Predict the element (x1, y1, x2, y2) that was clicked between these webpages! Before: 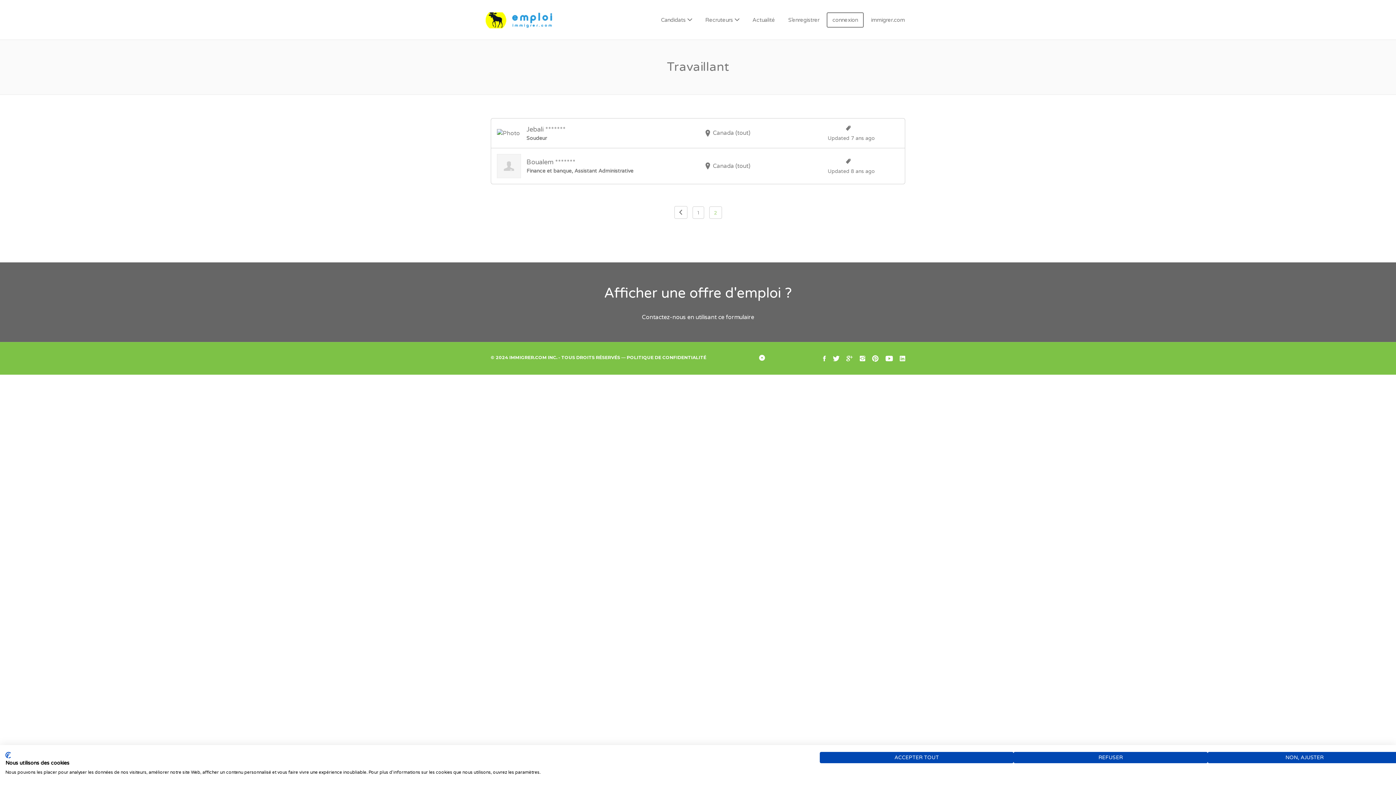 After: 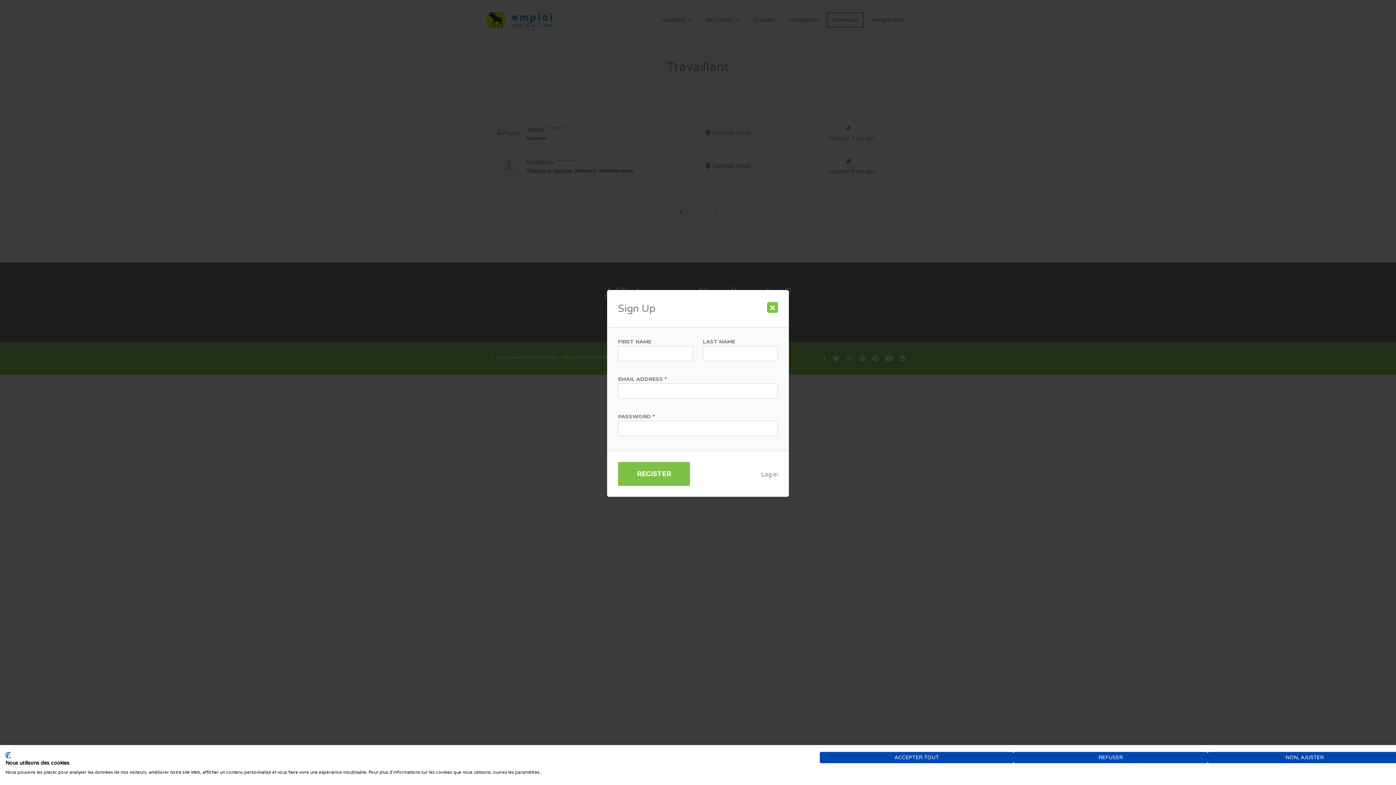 Action: label: S’enregistrer bbox: (782, 12, 825, 27)